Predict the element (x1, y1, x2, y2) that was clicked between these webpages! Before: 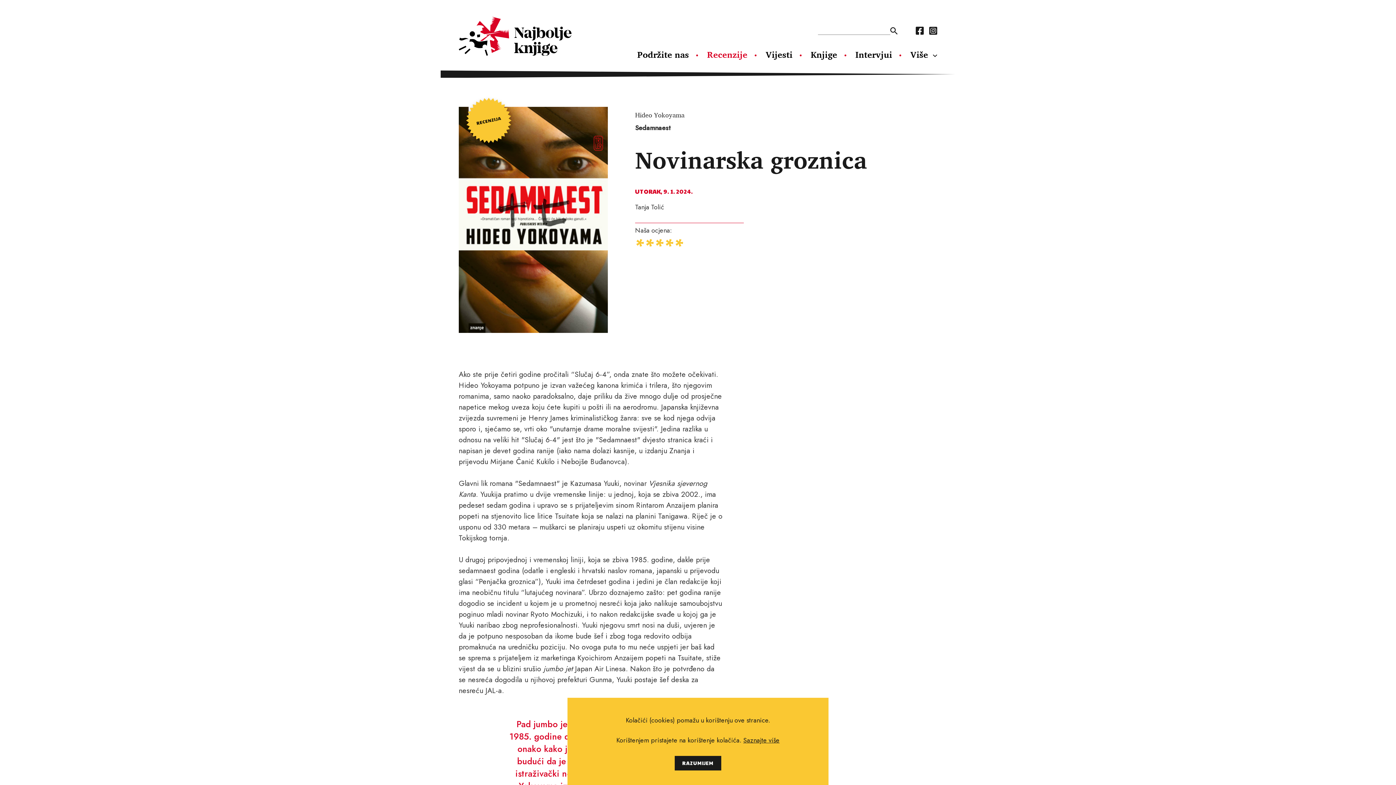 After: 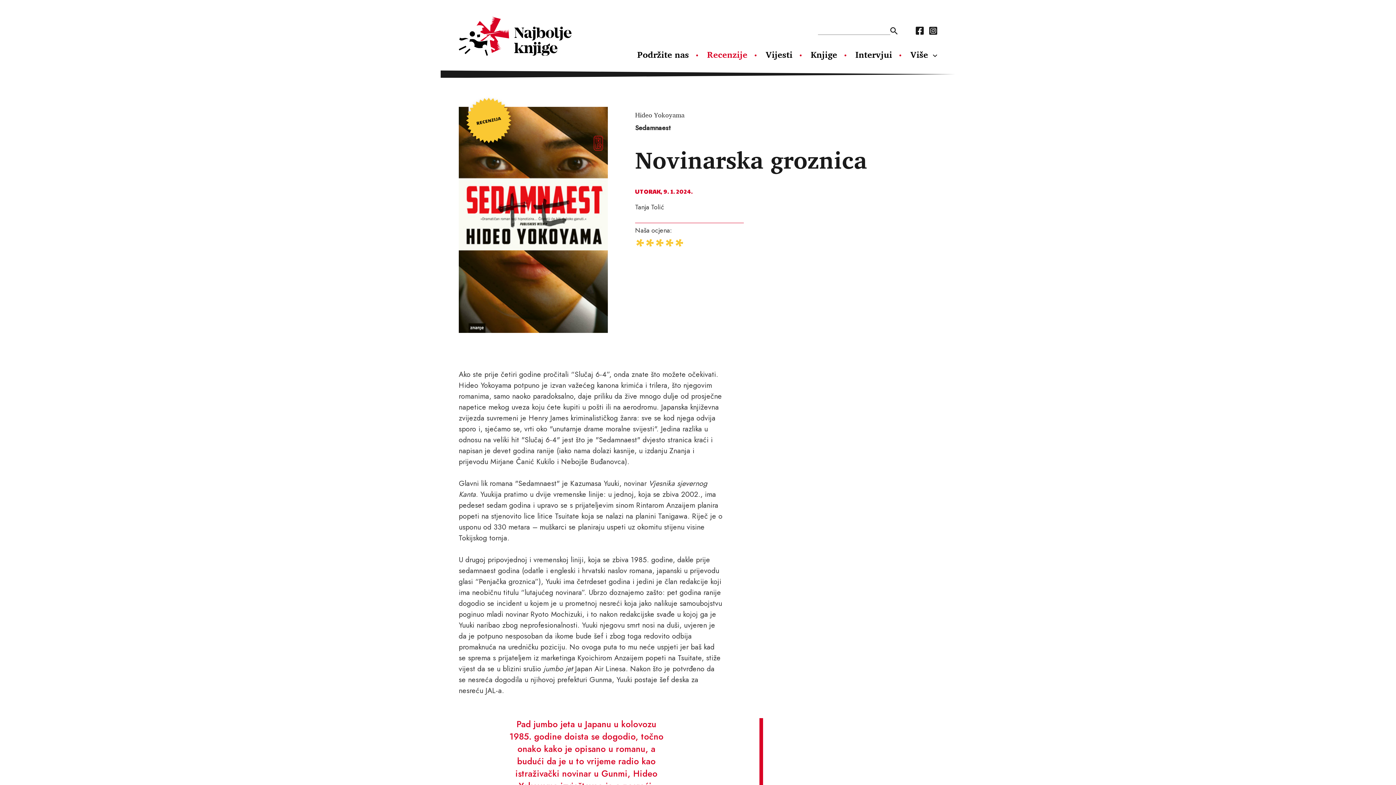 Action: bbox: (674, 756, 721, 770) label: RAZUMIJEM